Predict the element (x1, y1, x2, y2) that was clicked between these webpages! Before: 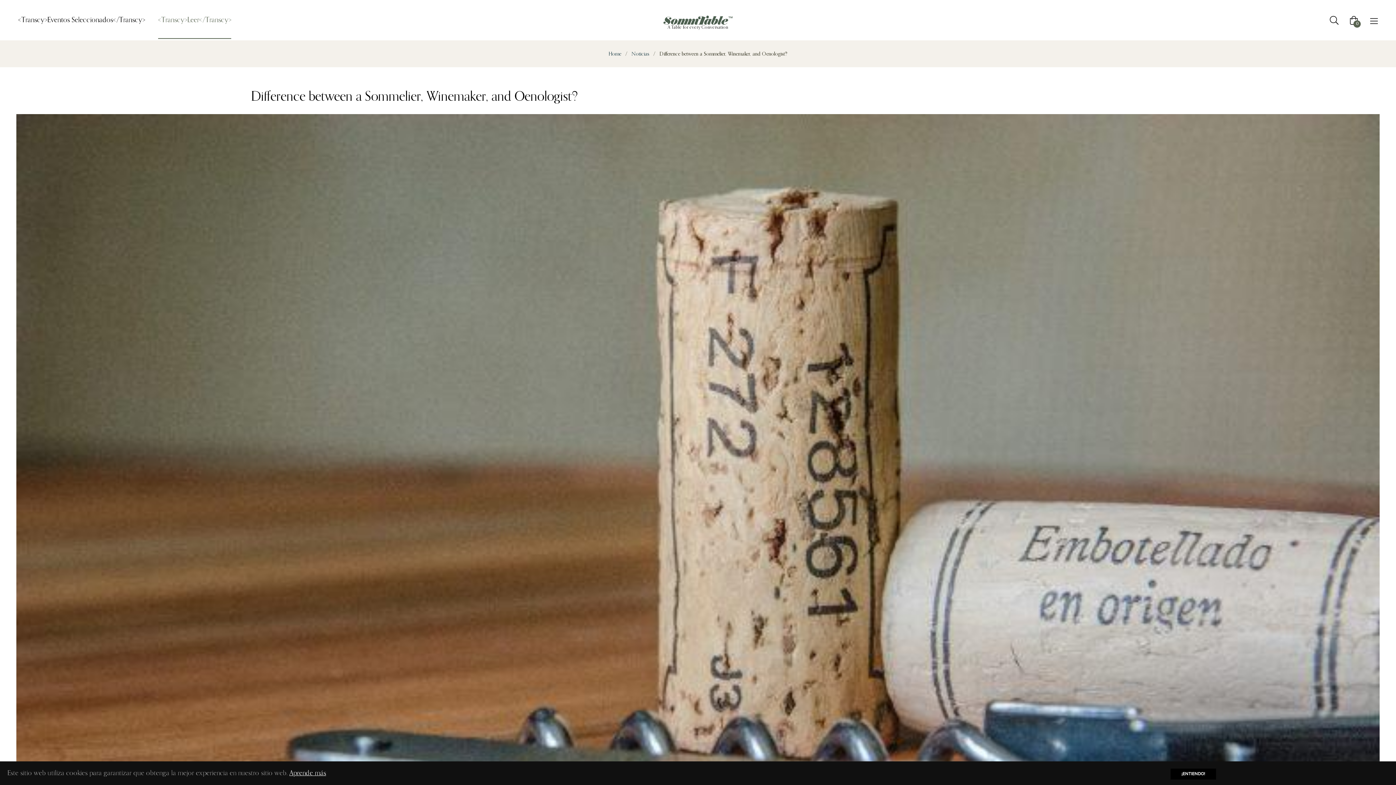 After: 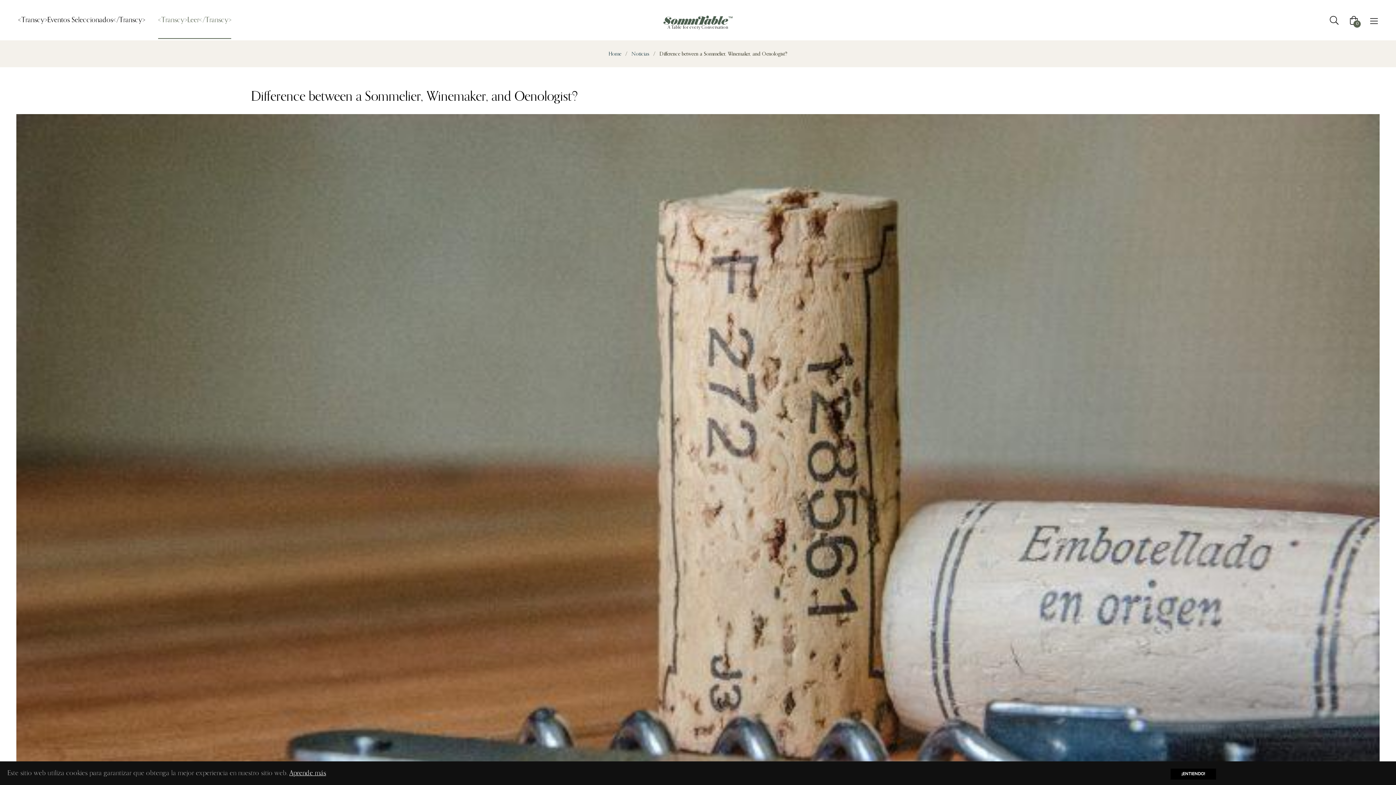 Action: label: Aprende más bbox: (289, 770, 326, 776)